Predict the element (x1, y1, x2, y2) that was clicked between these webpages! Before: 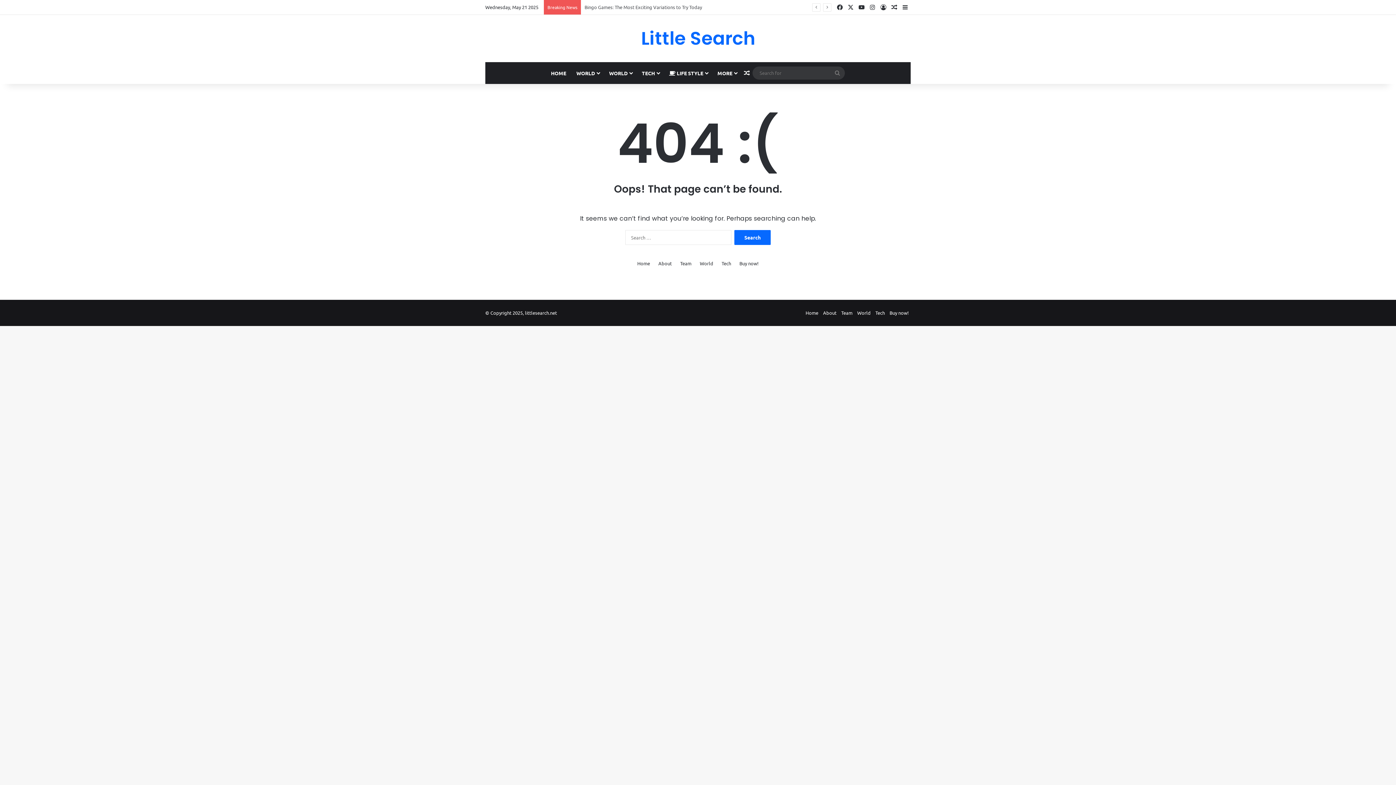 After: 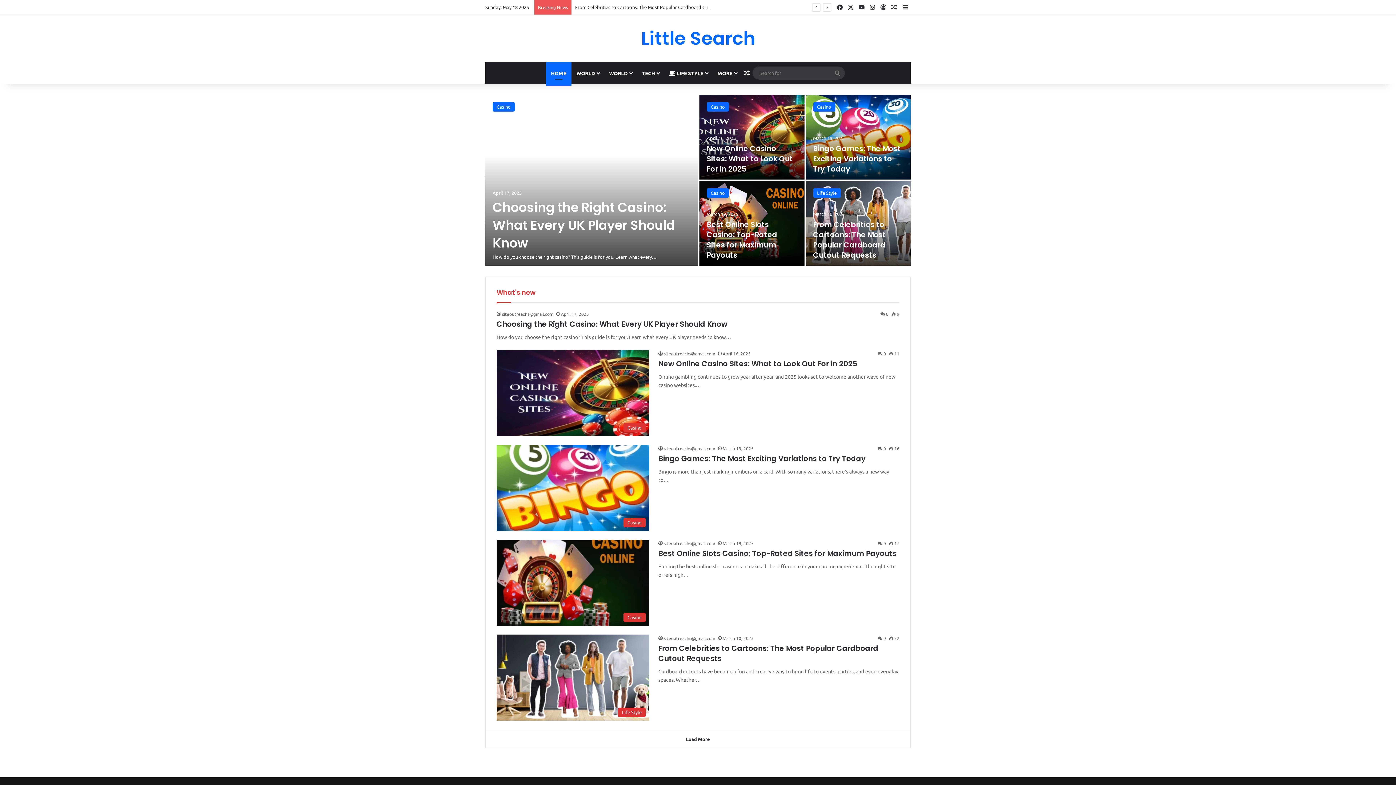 Action: bbox: (637, 259, 650, 267) label: Home